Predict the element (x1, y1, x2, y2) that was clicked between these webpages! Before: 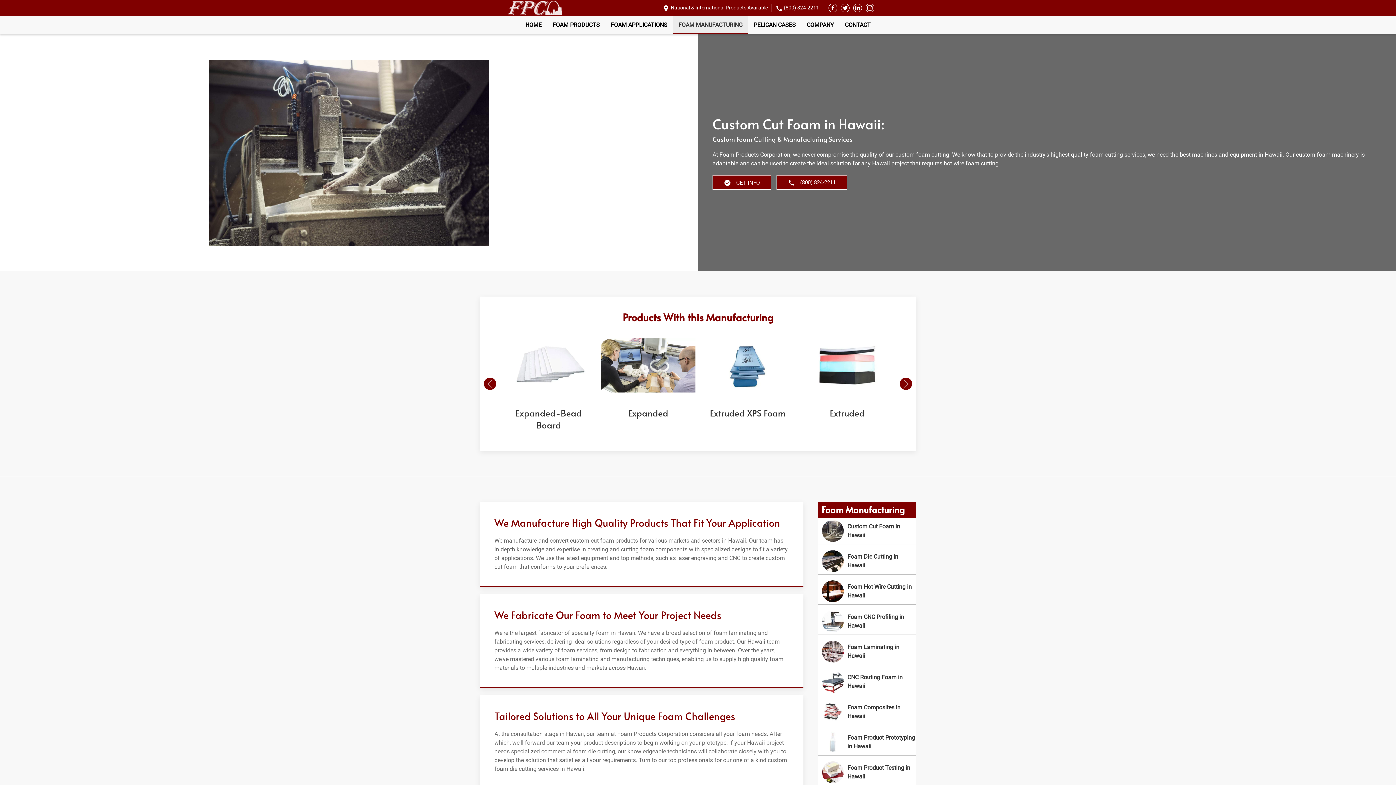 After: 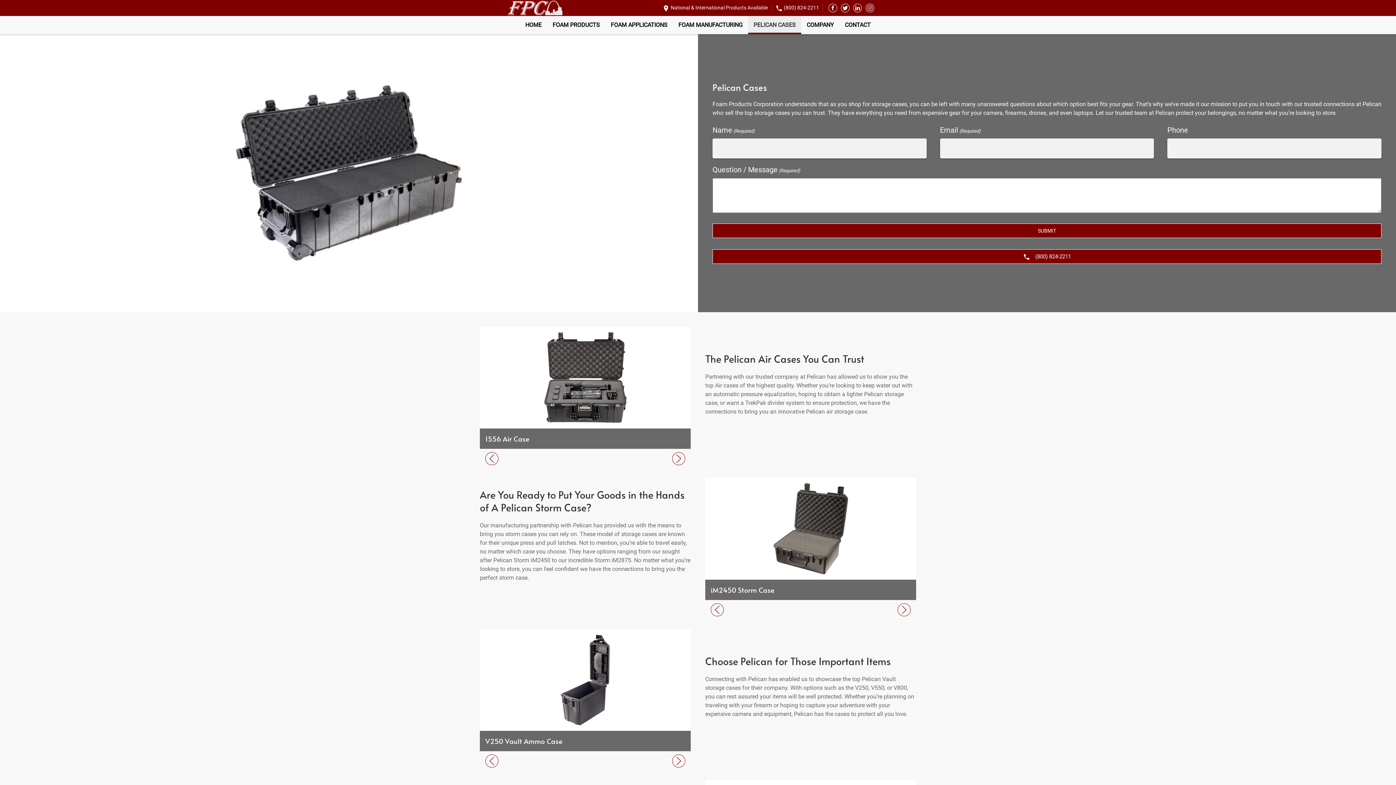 Action: label: PELICAN CASES bbox: (748, 16, 801, 34)